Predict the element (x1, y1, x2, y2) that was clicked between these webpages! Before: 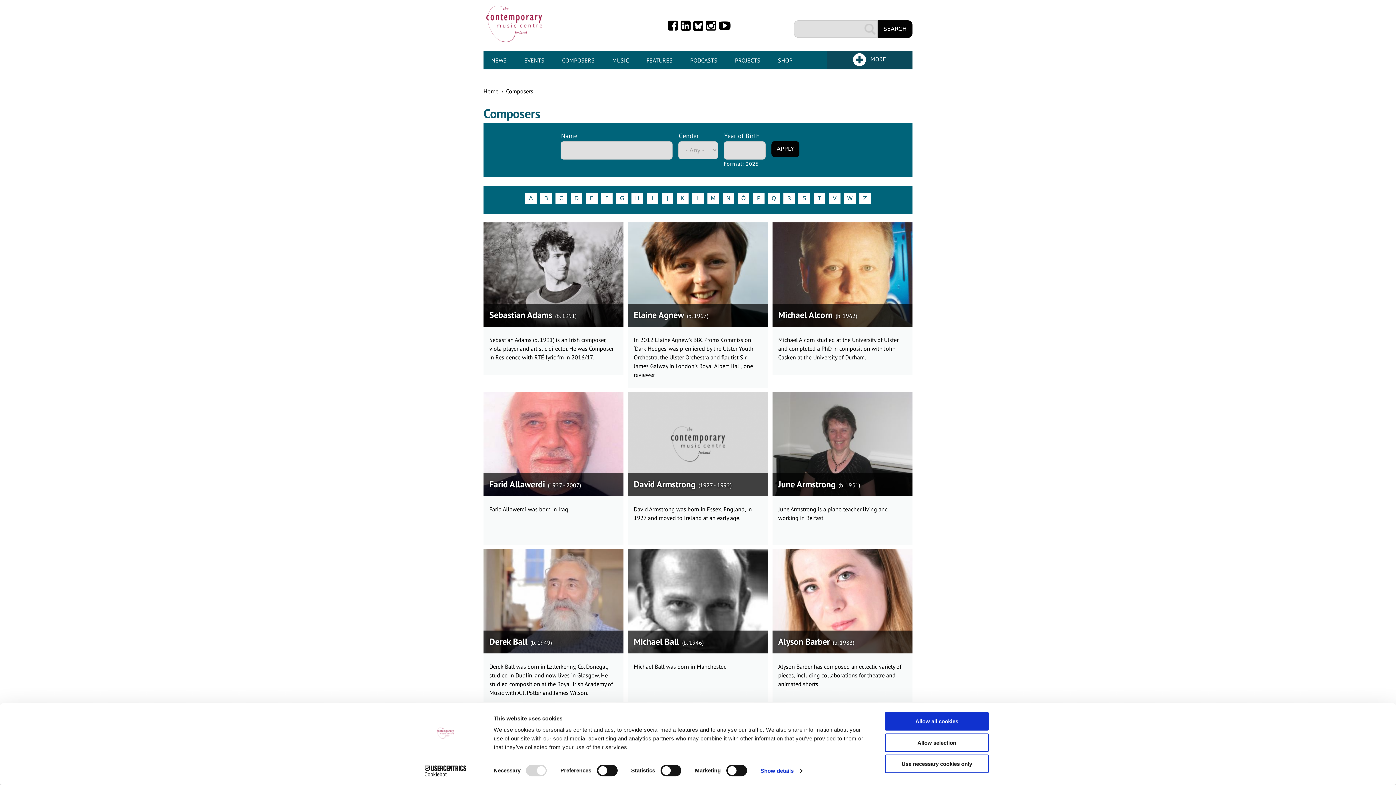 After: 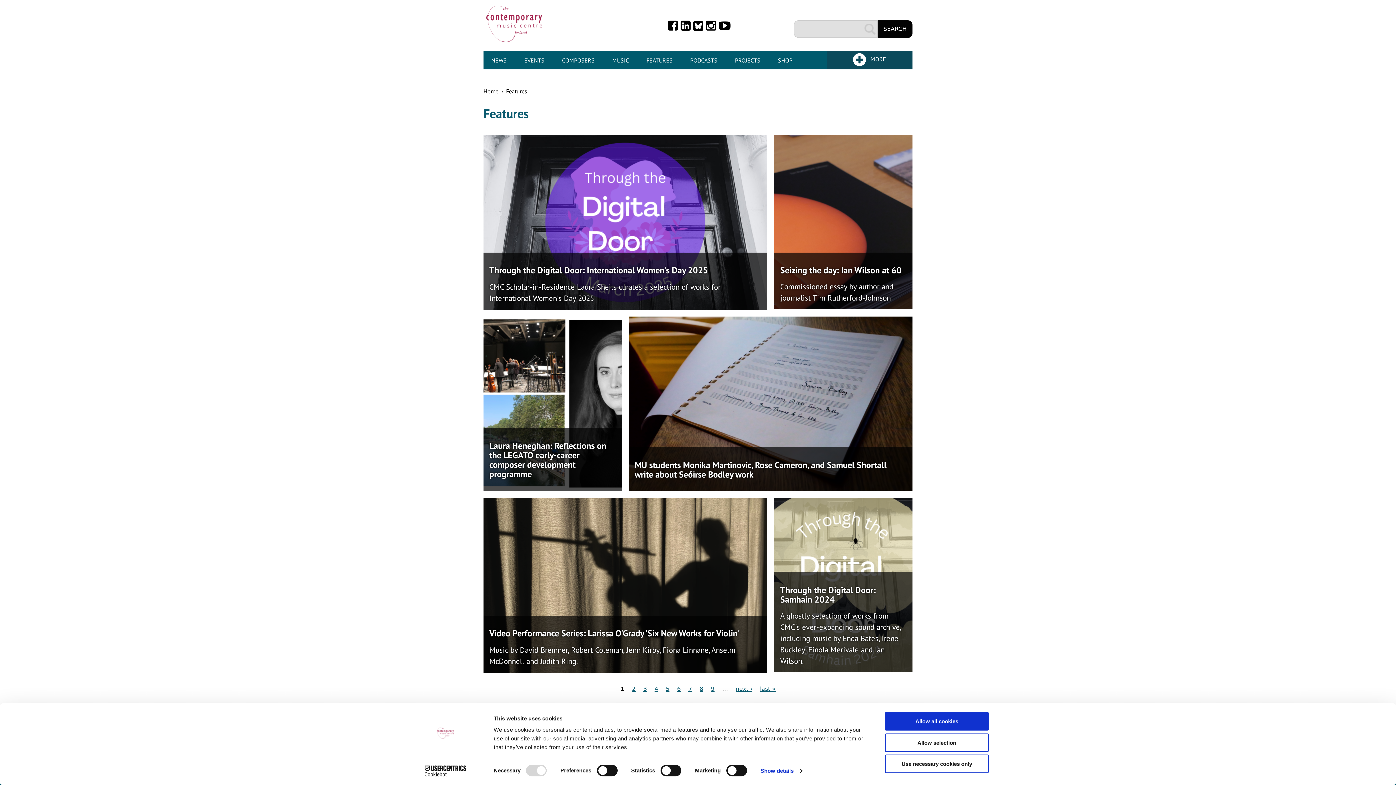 Action: bbox: (638, 50, 680, 69) label: FEATURES